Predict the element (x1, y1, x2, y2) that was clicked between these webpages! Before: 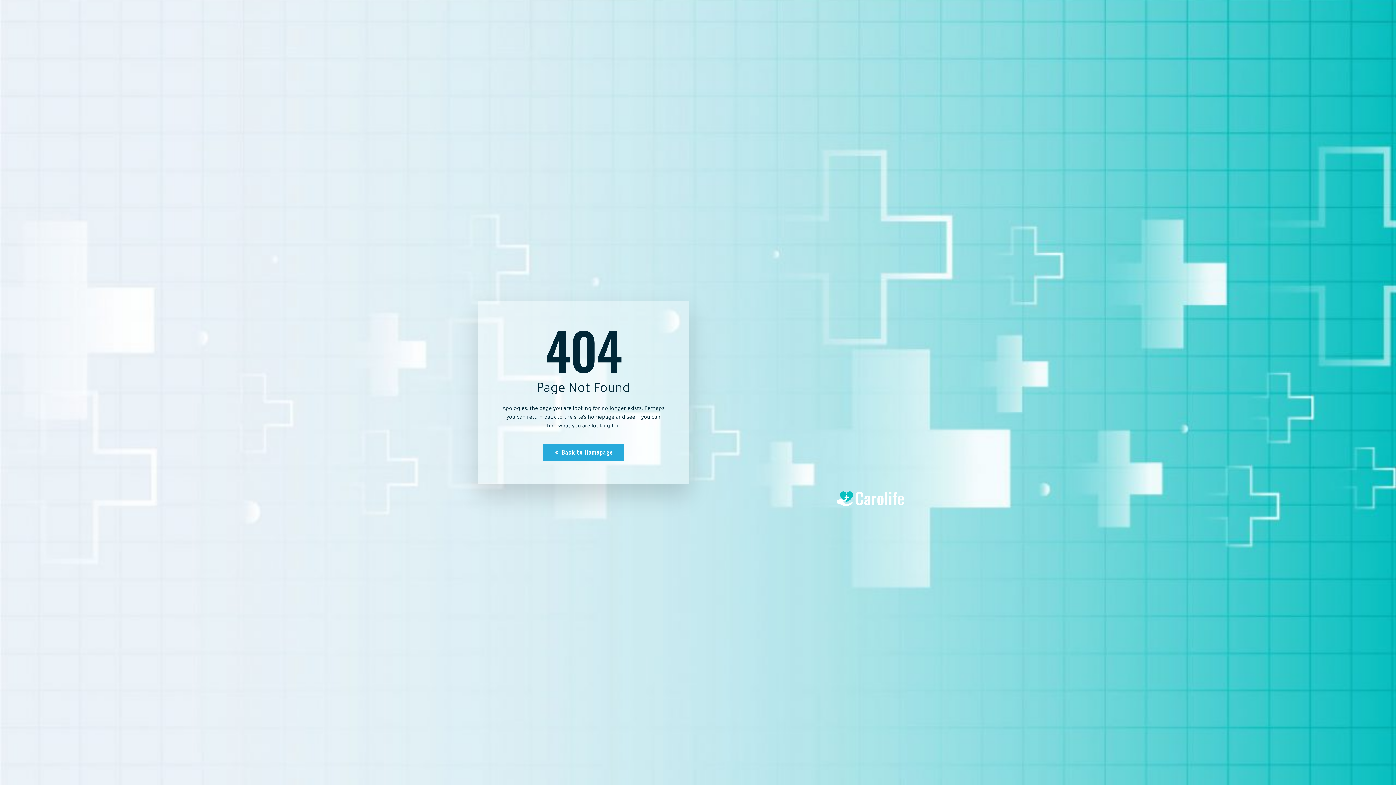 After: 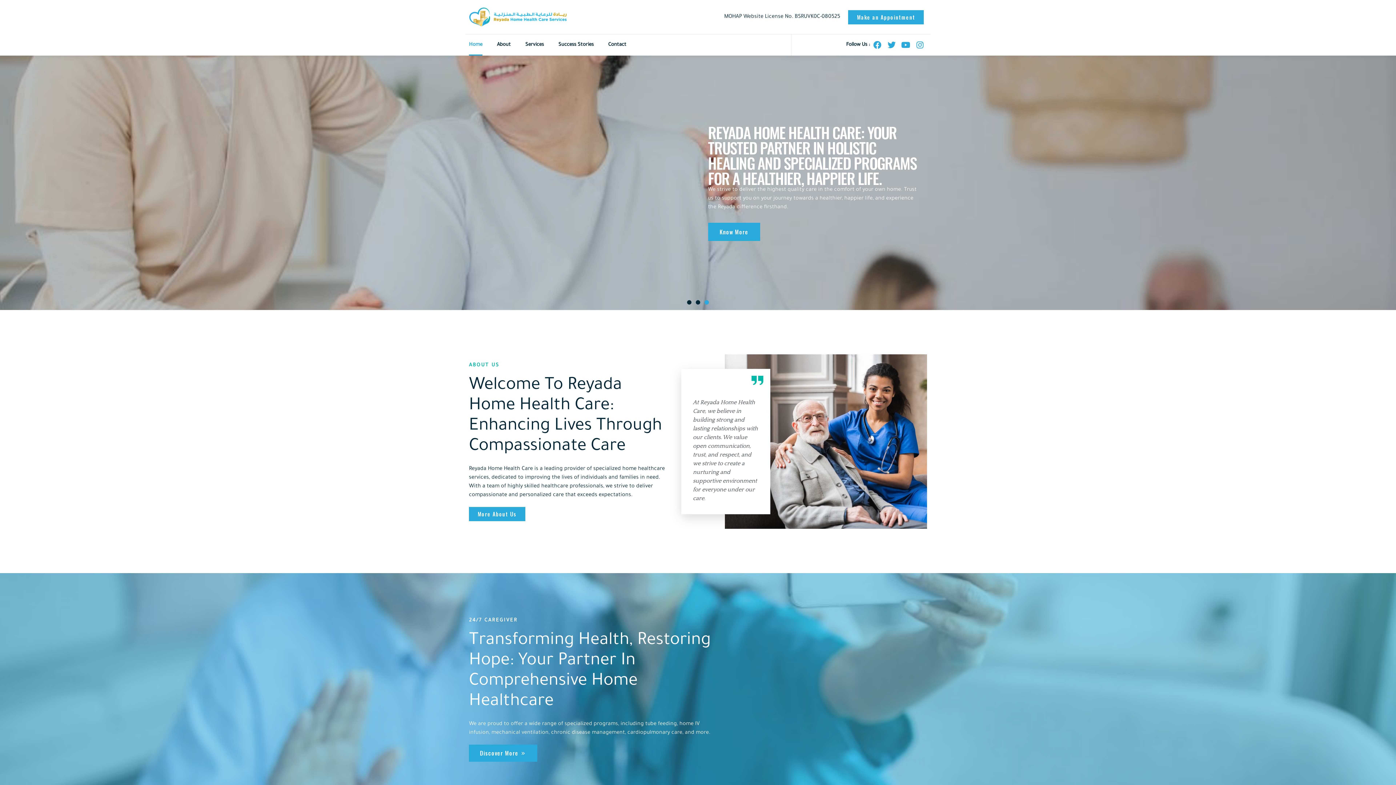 Action: label: Back to Homepage bbox: (542, 443, 624, 460)